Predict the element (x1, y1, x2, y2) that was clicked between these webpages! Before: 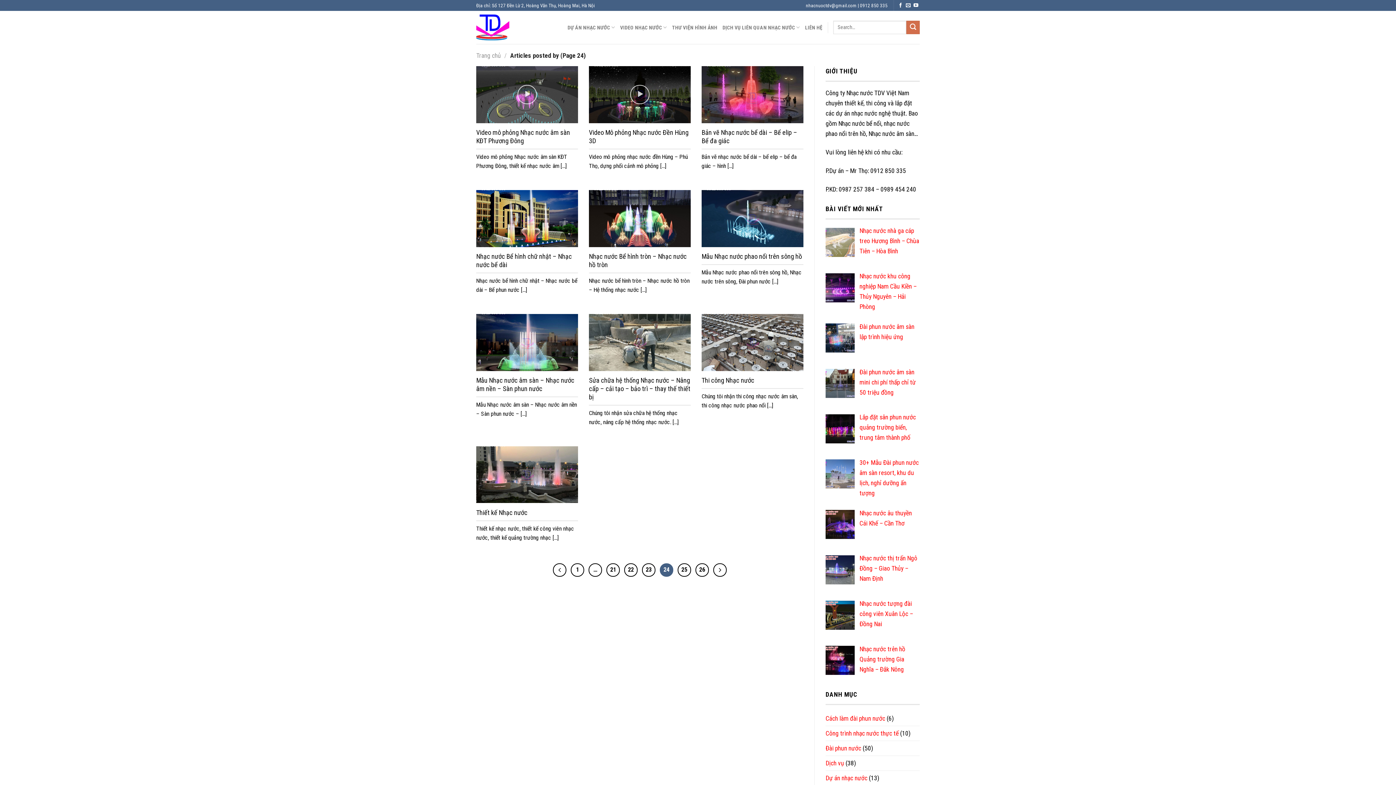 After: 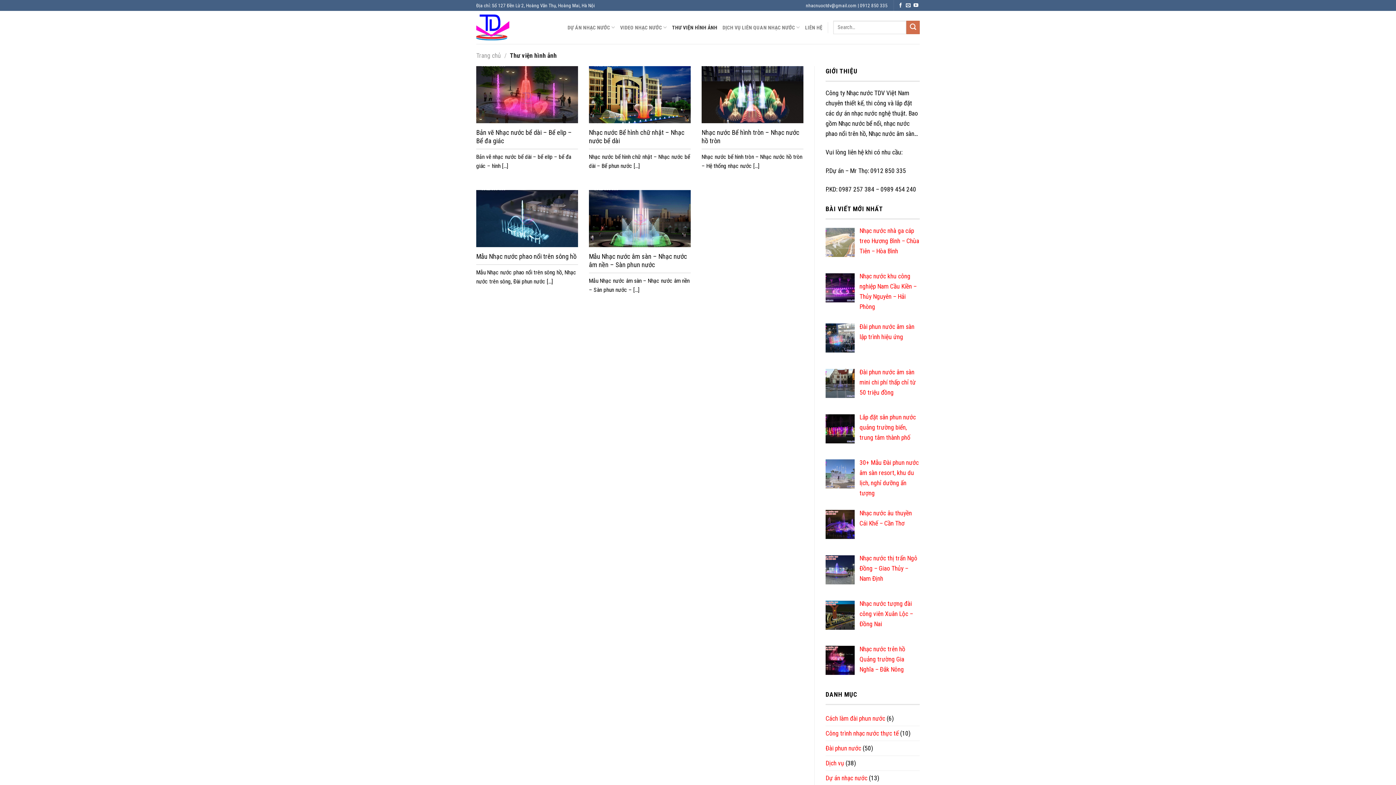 Action: bbox: (672, 19, 717, 35) label: THƯ VIỆN HÌNH ẢNH